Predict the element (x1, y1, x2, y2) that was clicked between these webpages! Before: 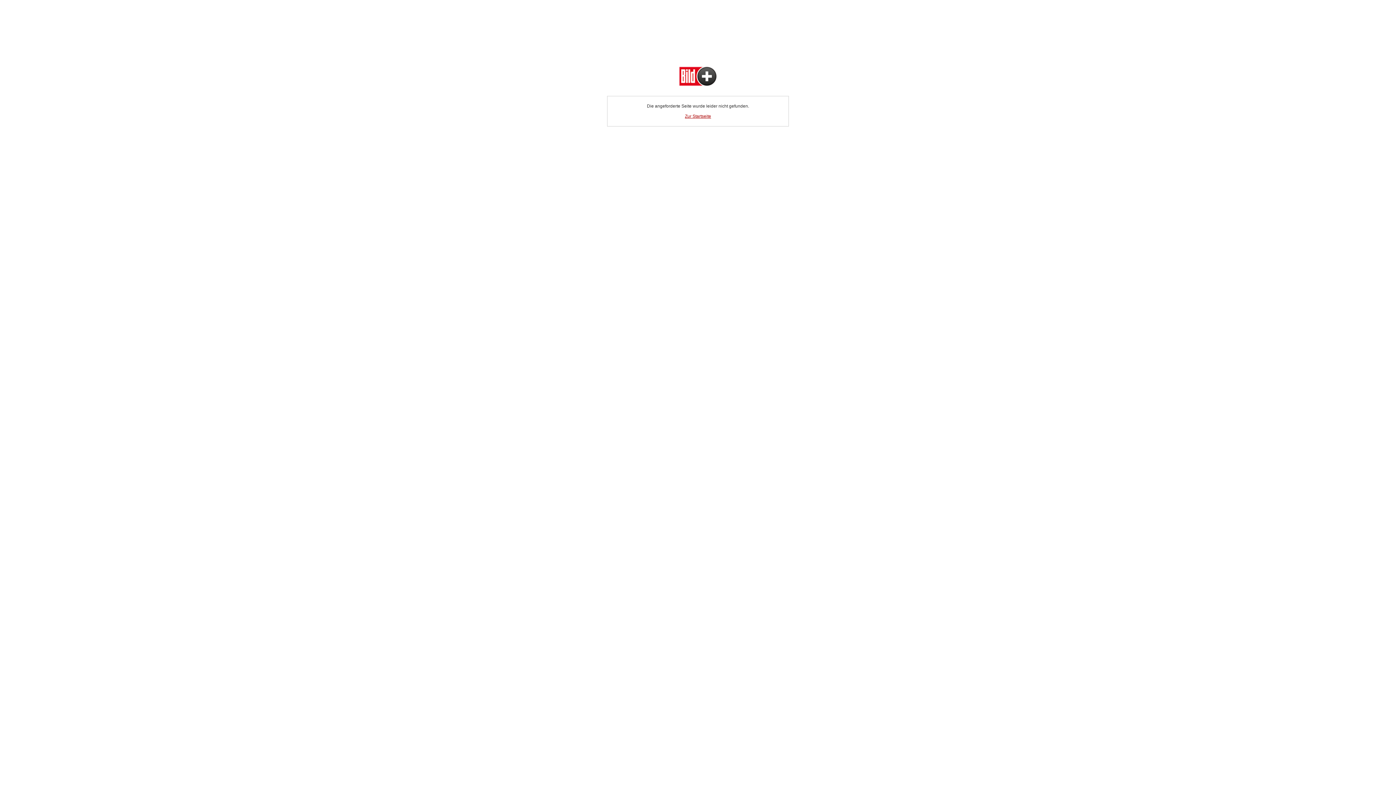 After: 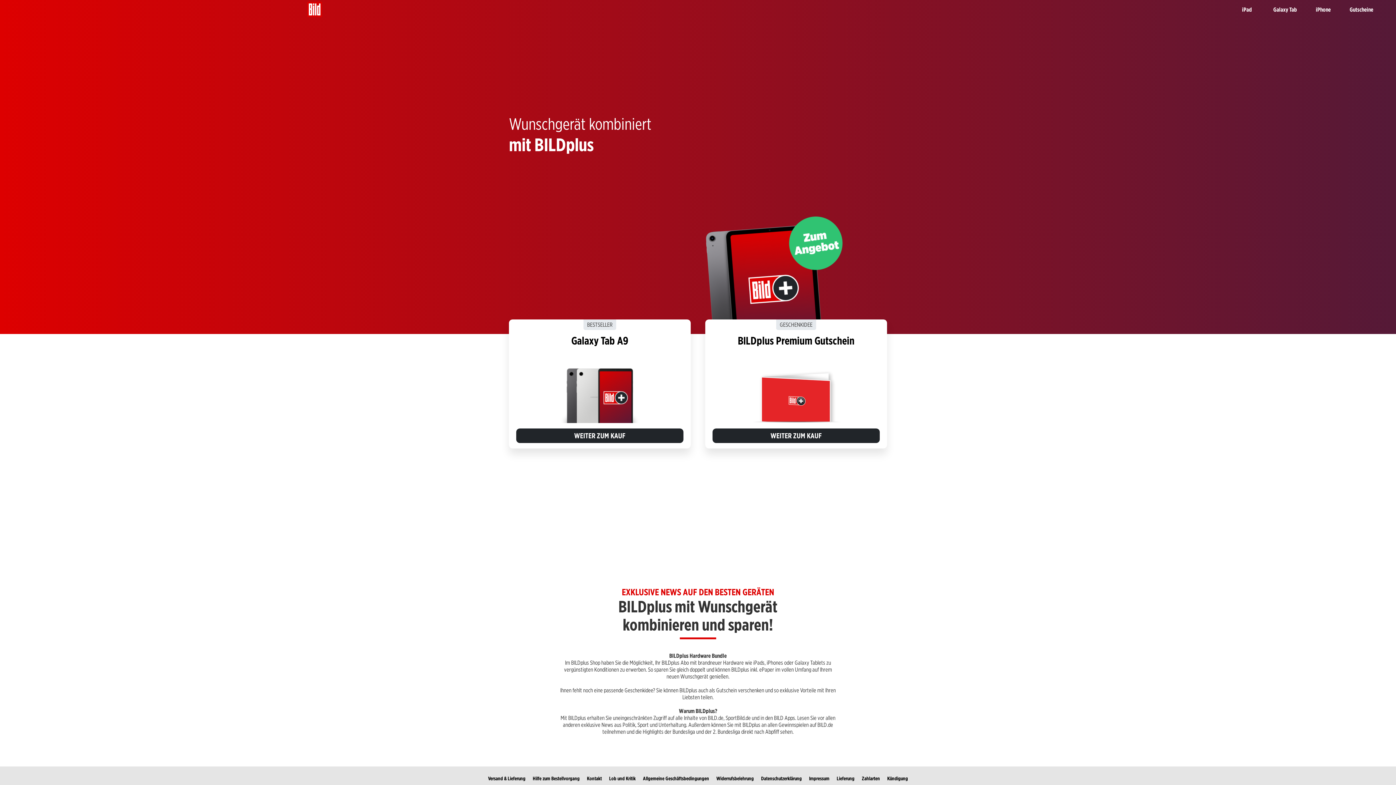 Action: bbox: (685, 113, 711, 118) label: Zur Startseite